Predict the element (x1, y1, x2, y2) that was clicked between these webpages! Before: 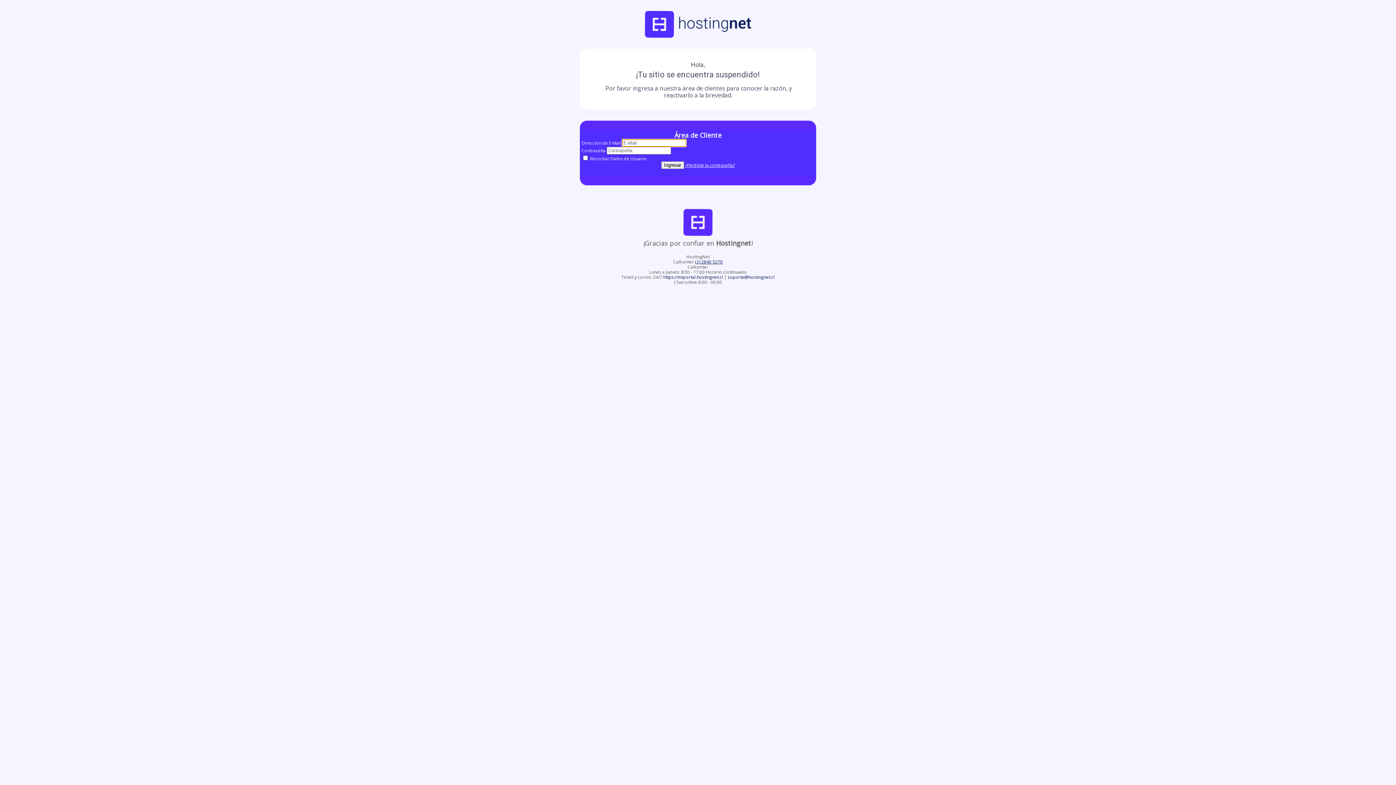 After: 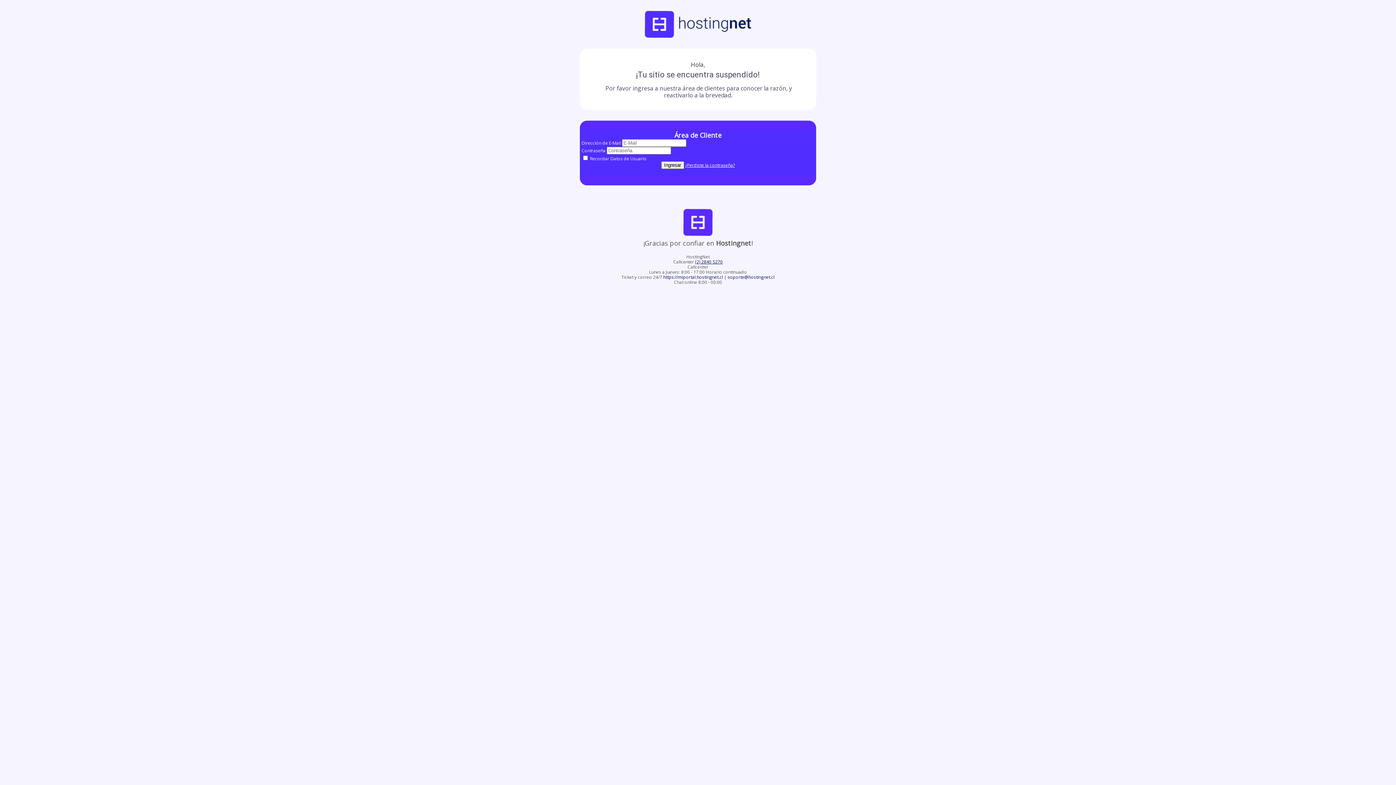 Action: bbox: (663, 274, 724, 280) label: https://miportal.hostingnet.cl 